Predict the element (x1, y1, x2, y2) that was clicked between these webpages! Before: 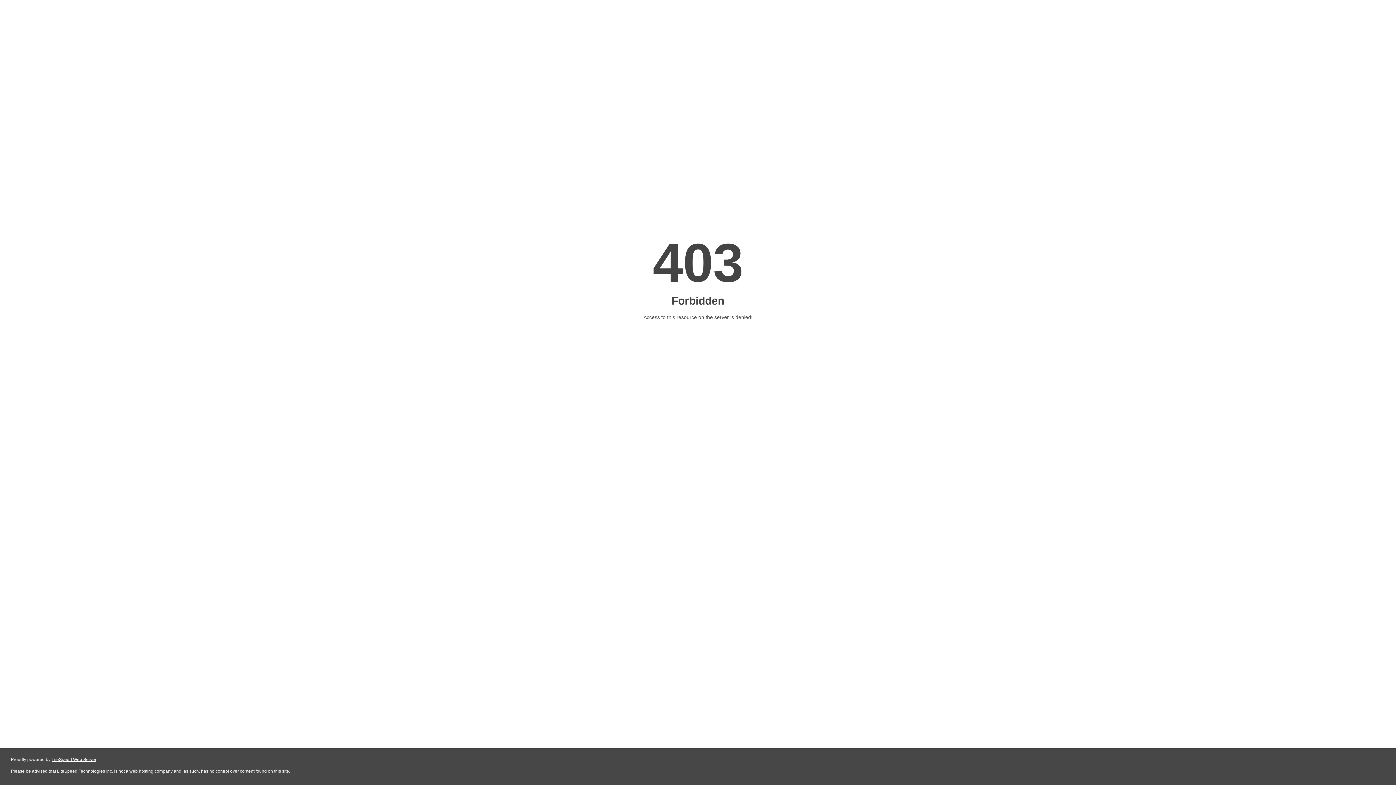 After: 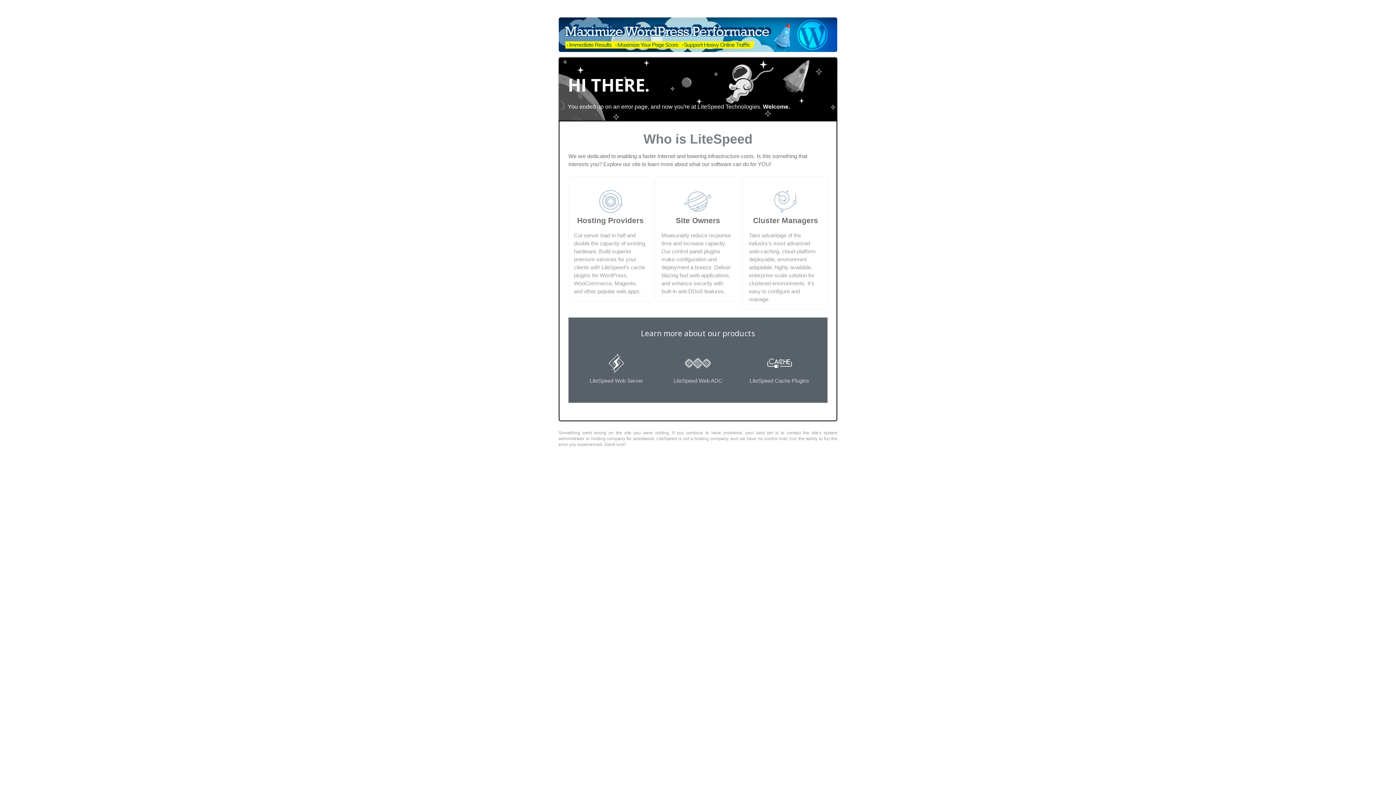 Action: bbox: (51, 757, 96, 762) label: LiteSpeed Web Server